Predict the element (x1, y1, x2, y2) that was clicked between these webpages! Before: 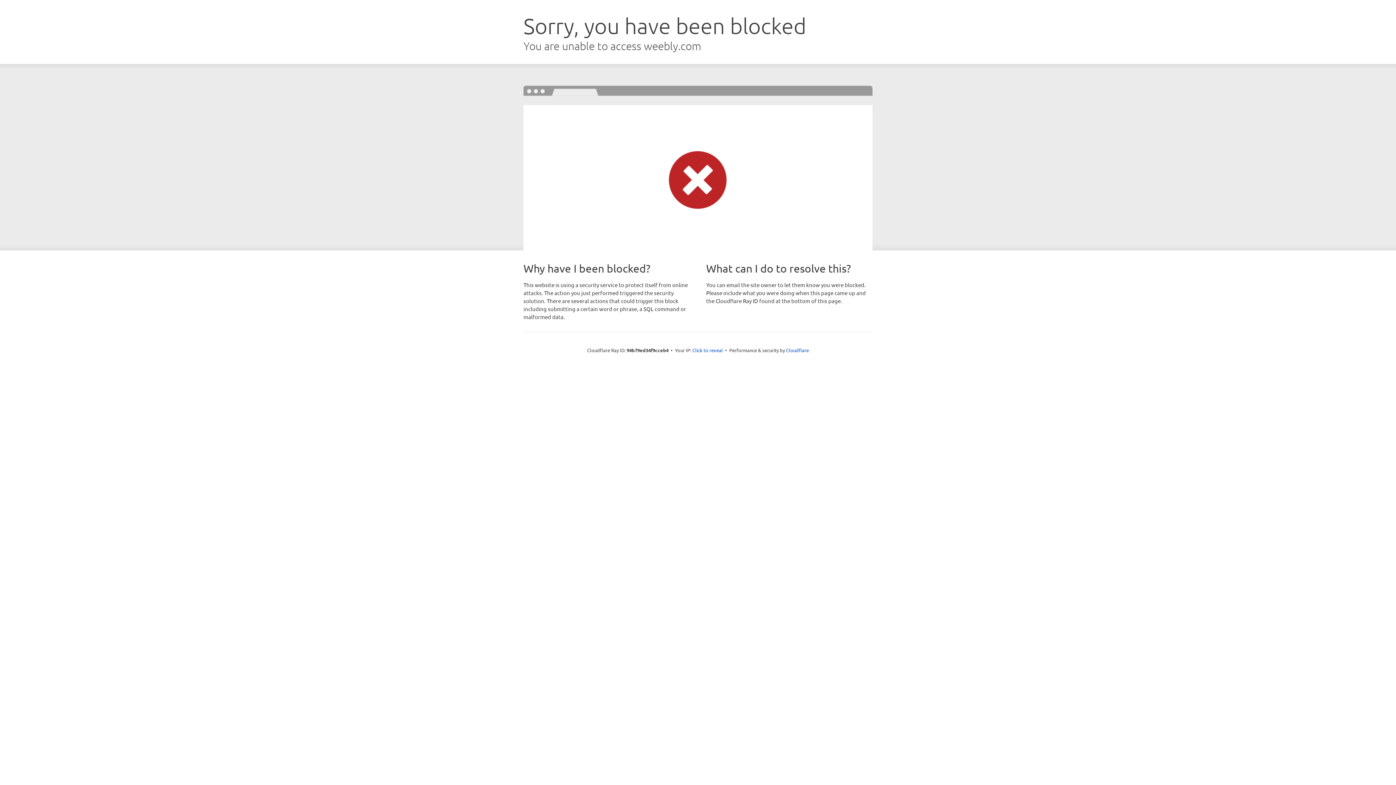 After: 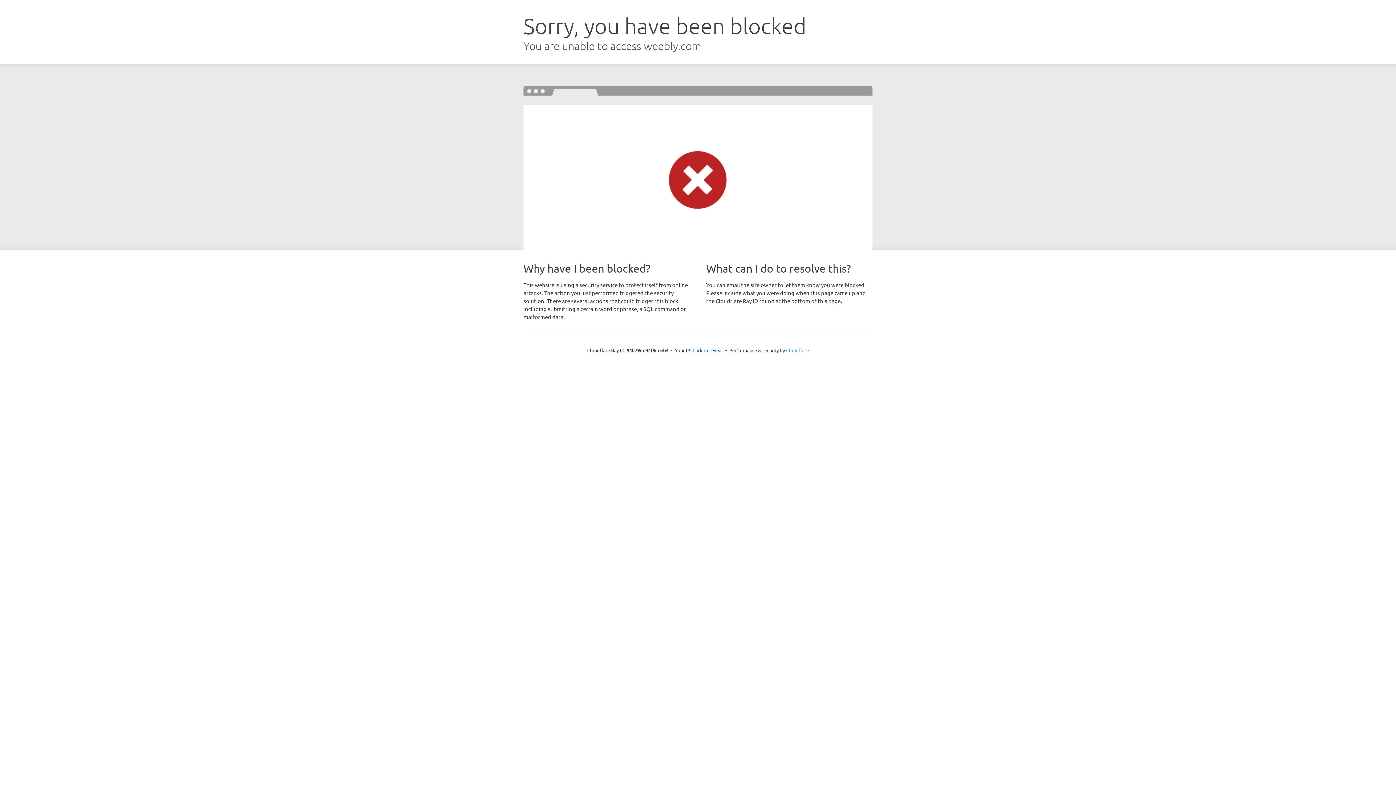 Action: bbox: (786, 347, 809, 353) label: Cloudflare